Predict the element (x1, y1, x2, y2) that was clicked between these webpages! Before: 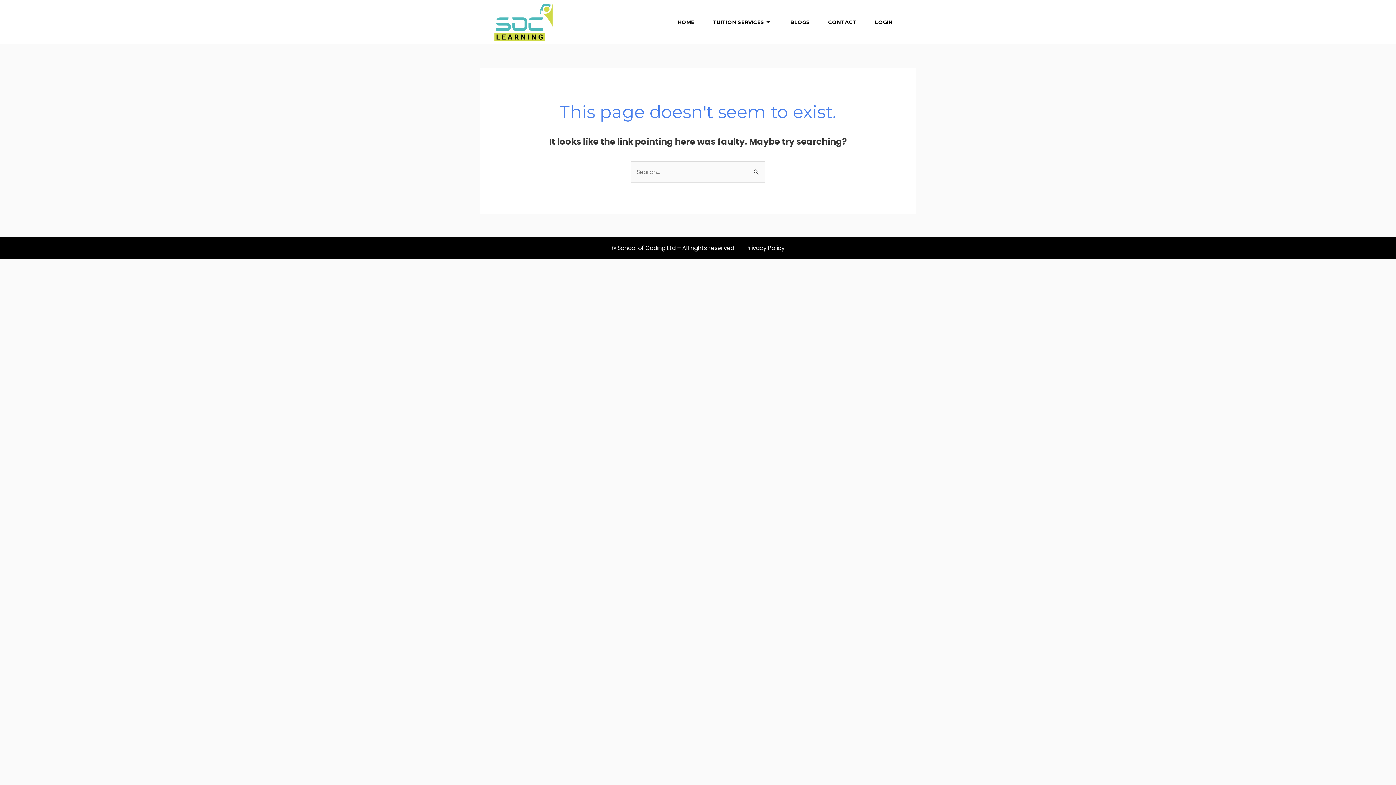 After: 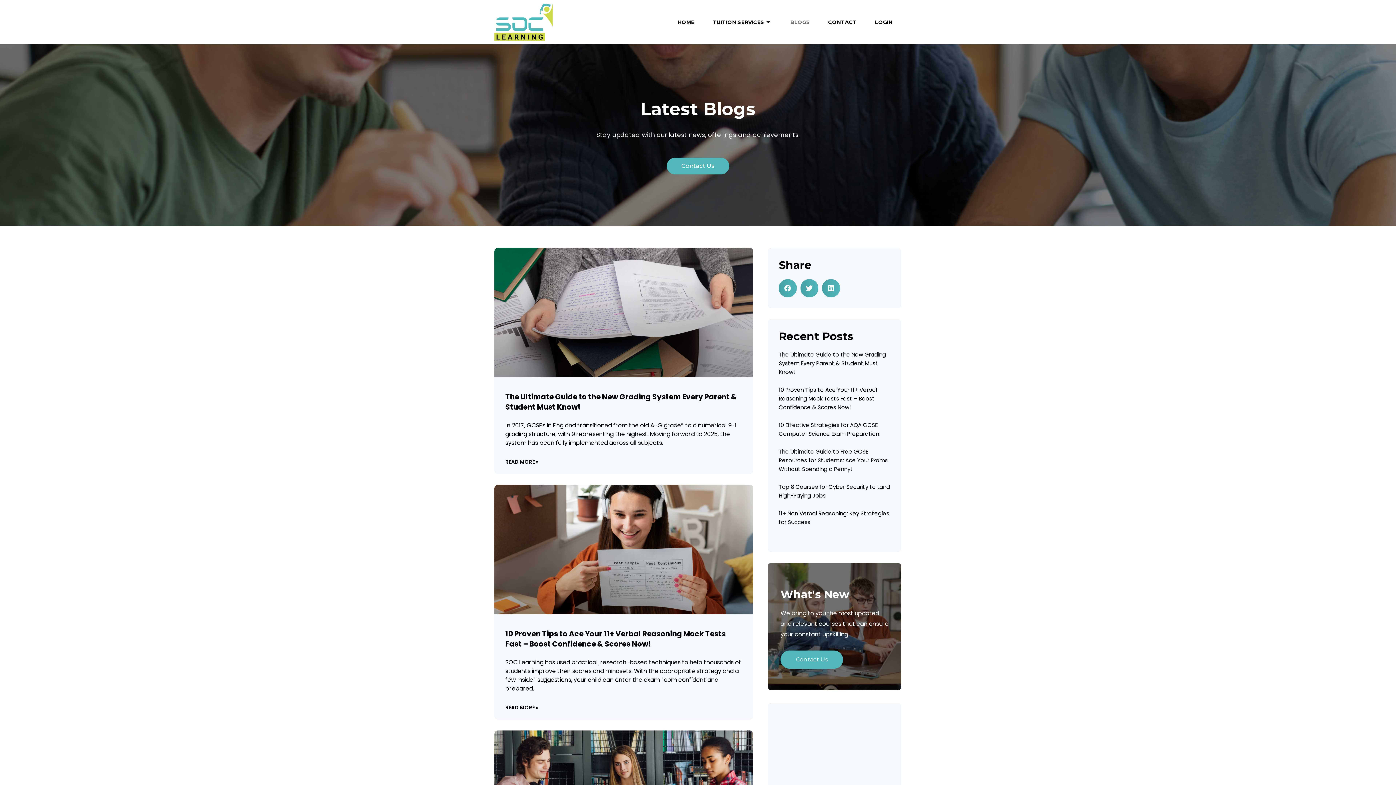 Action: label: BLOGS bbox: (785, 7, 815, 36)